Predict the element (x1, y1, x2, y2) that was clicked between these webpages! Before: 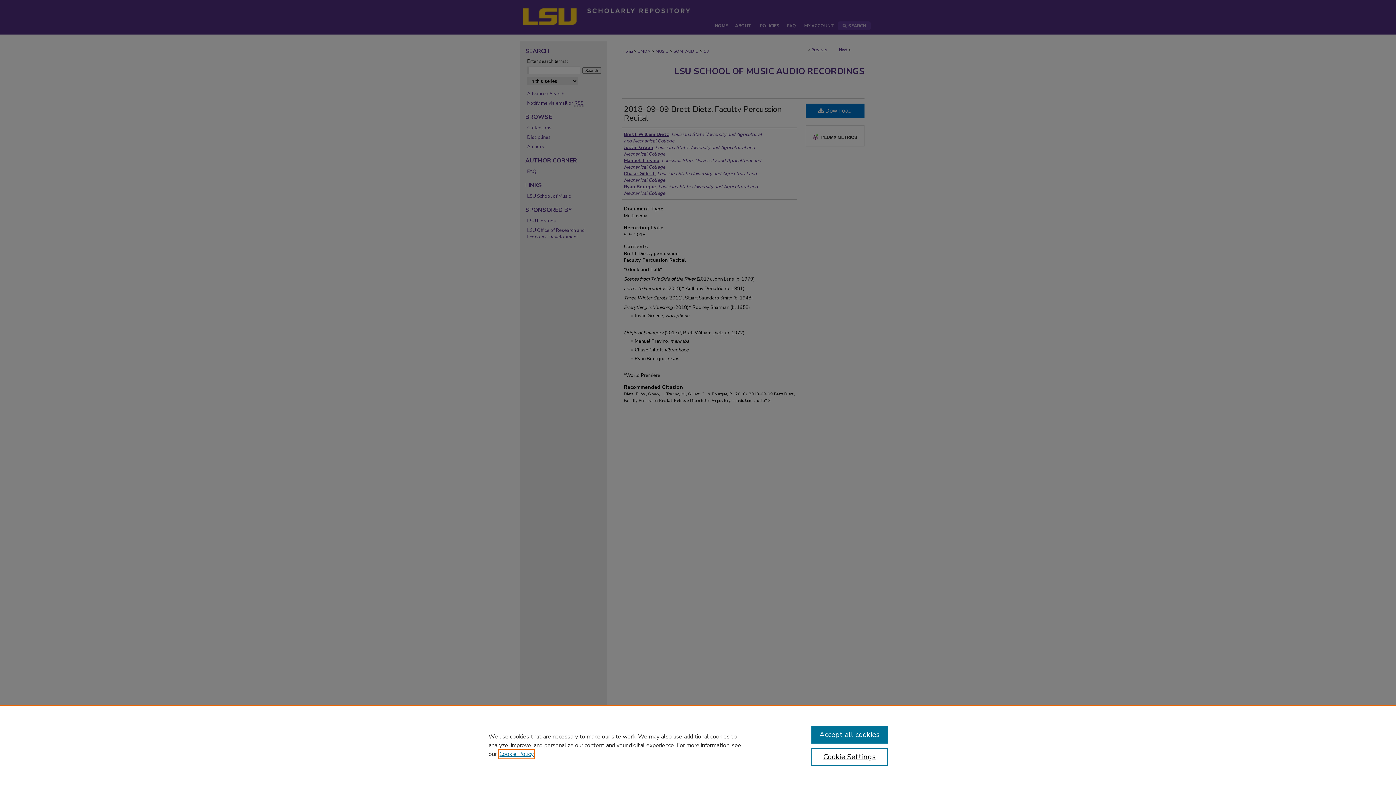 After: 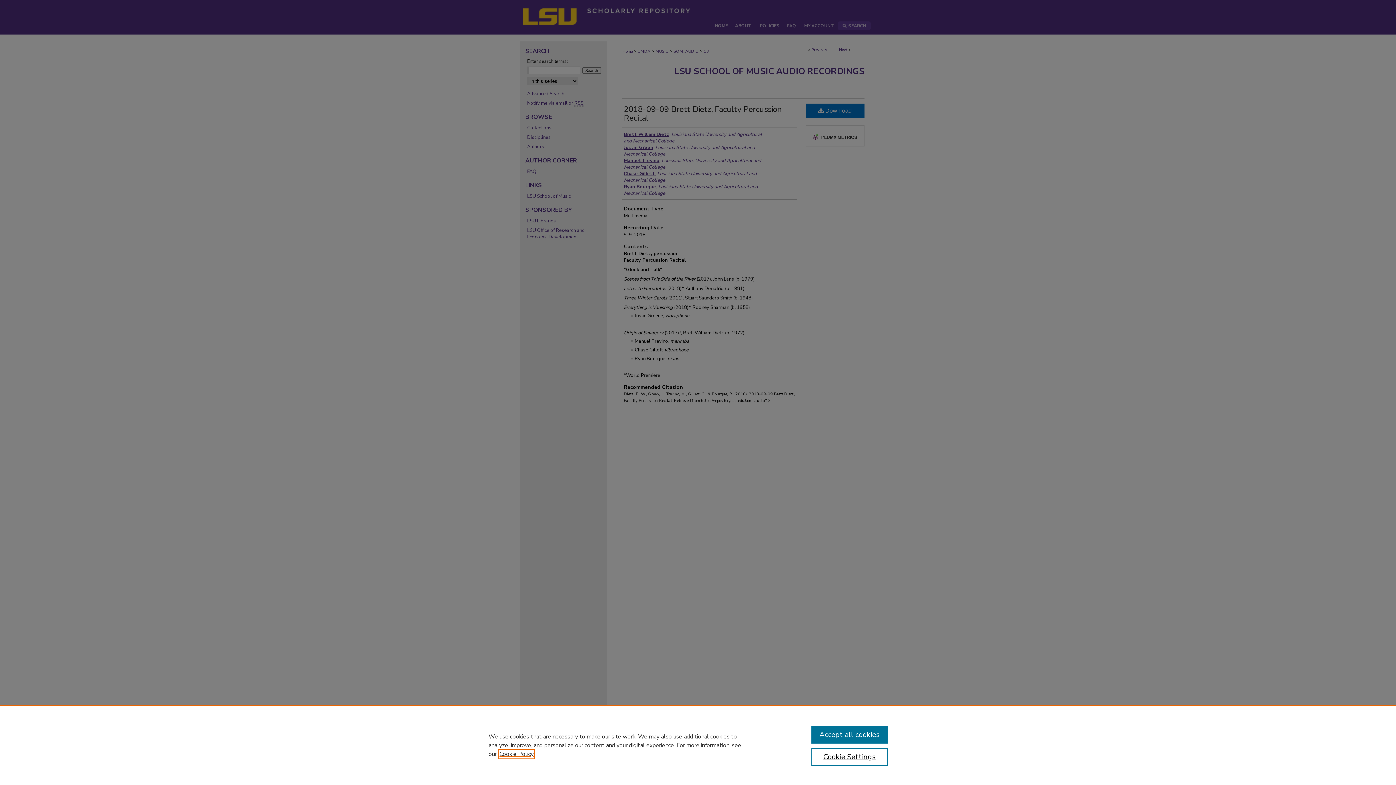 Action: label: , opens in a new tab bbox: (499, 750, 533, 758)